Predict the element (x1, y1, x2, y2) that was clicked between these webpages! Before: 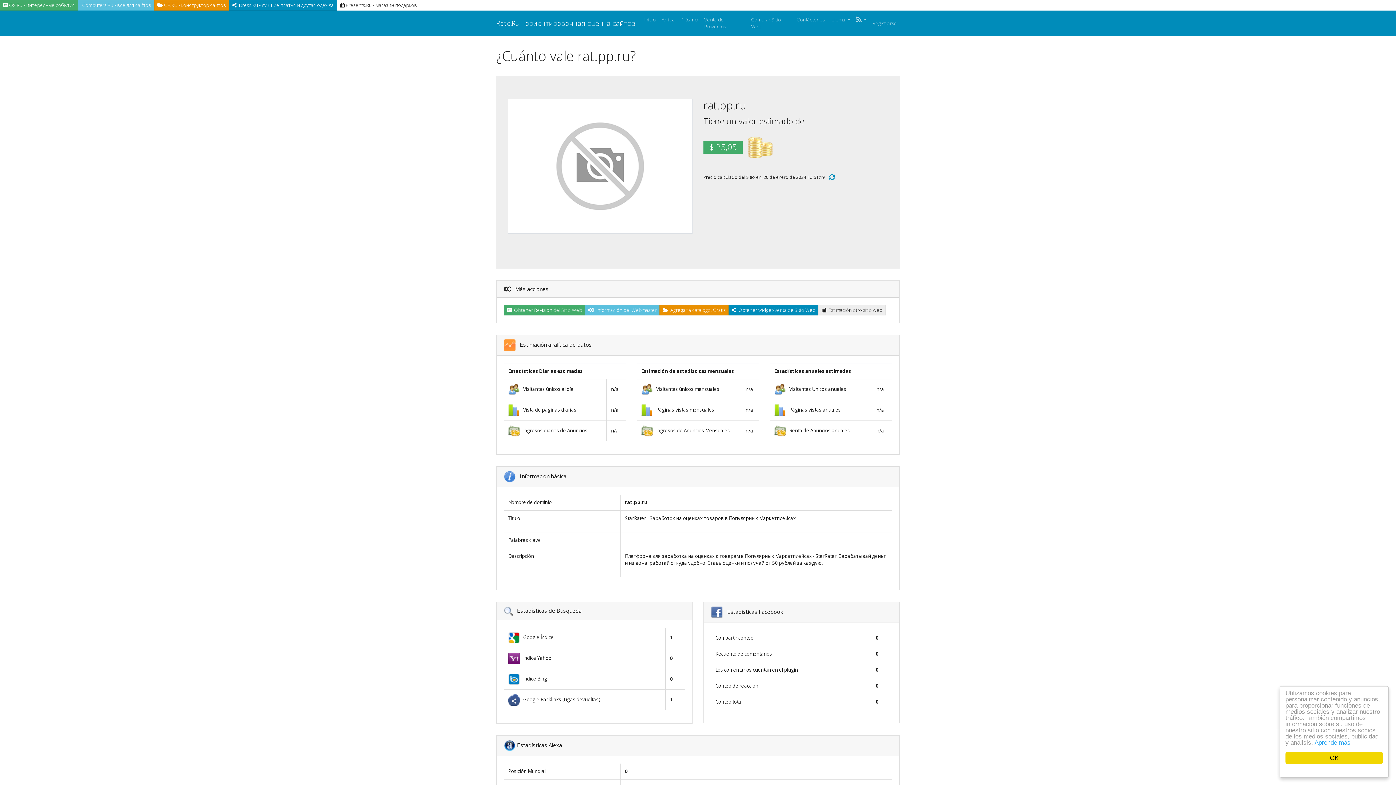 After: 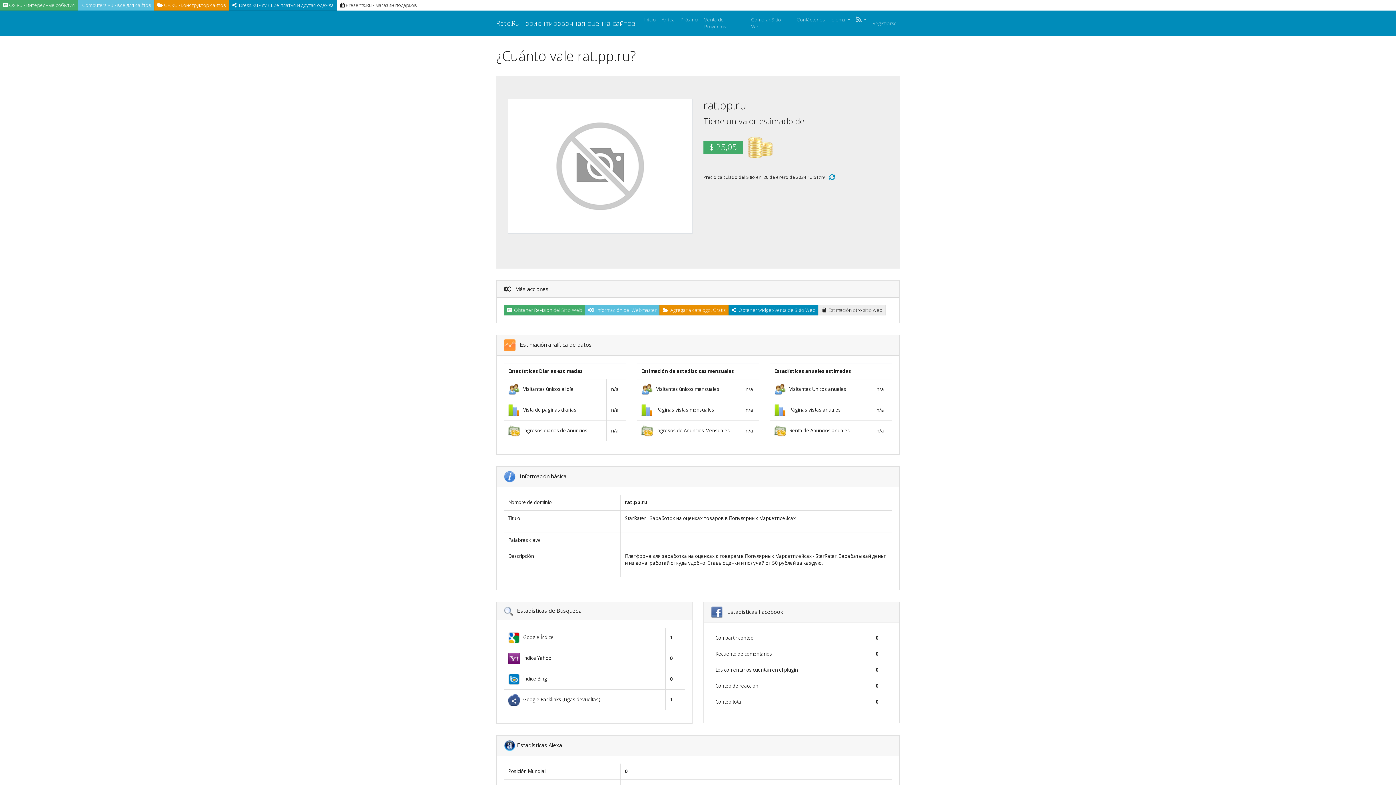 Action: label: OK bbox: (1285, 752, 1383, 764)